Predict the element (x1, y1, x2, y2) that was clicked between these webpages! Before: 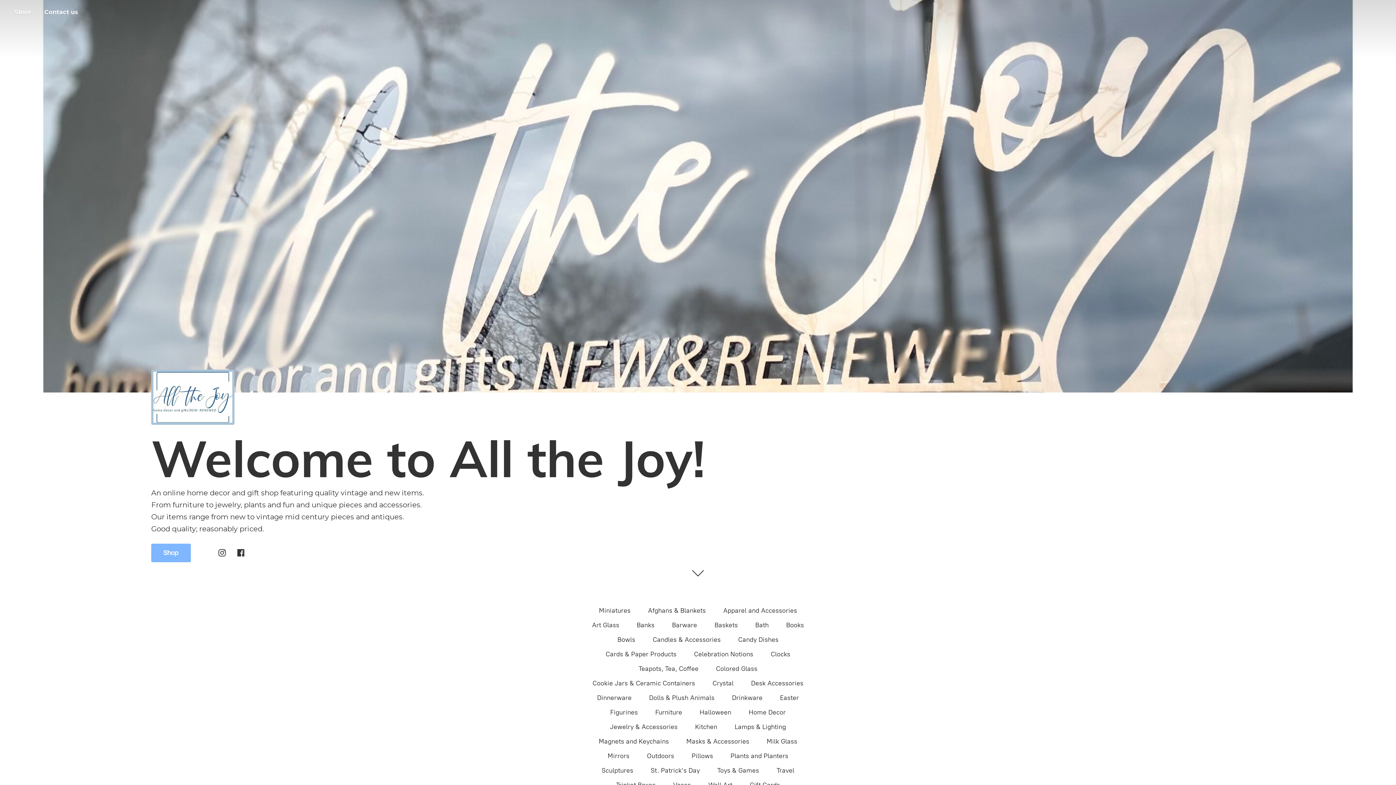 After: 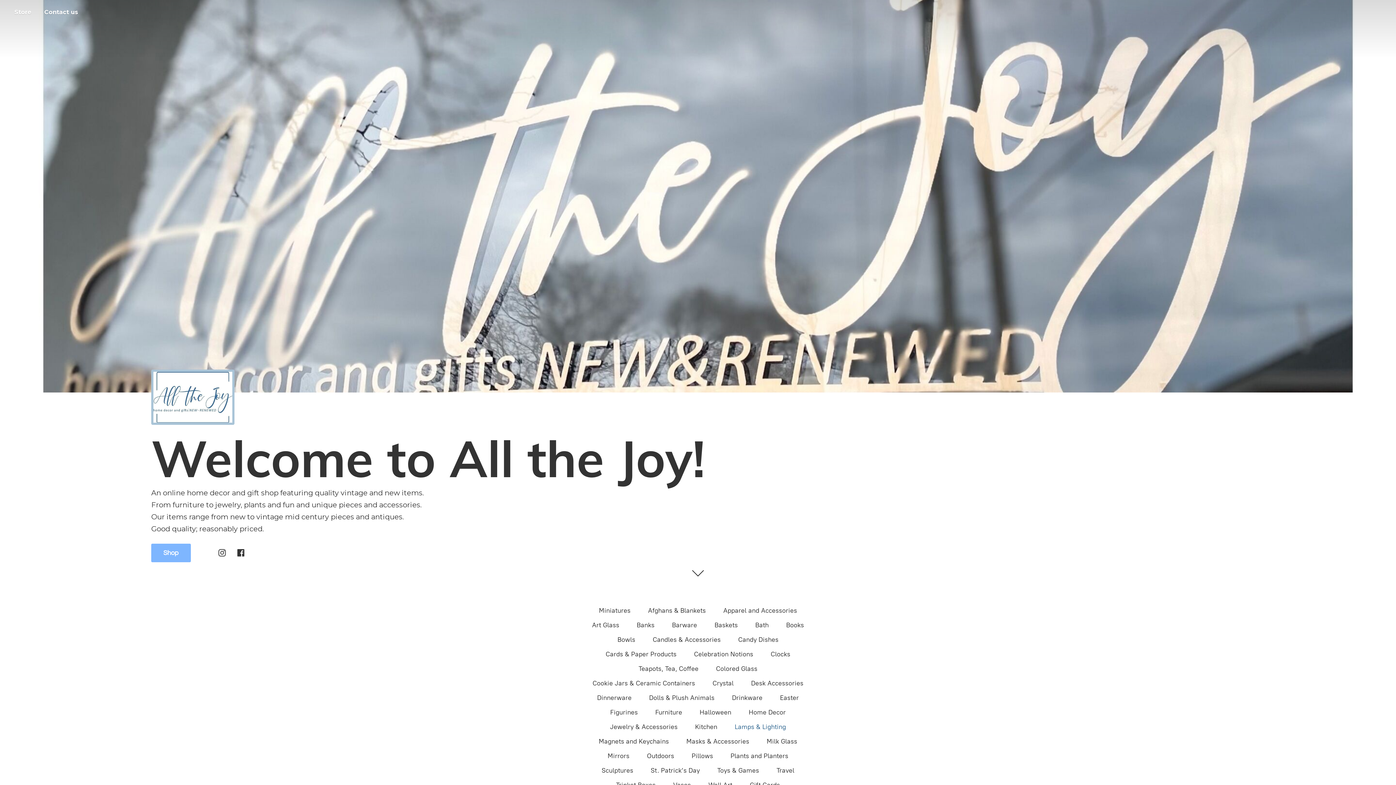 Action: bbox: (734, 721, 786, 733) label: Lamps & Lighting